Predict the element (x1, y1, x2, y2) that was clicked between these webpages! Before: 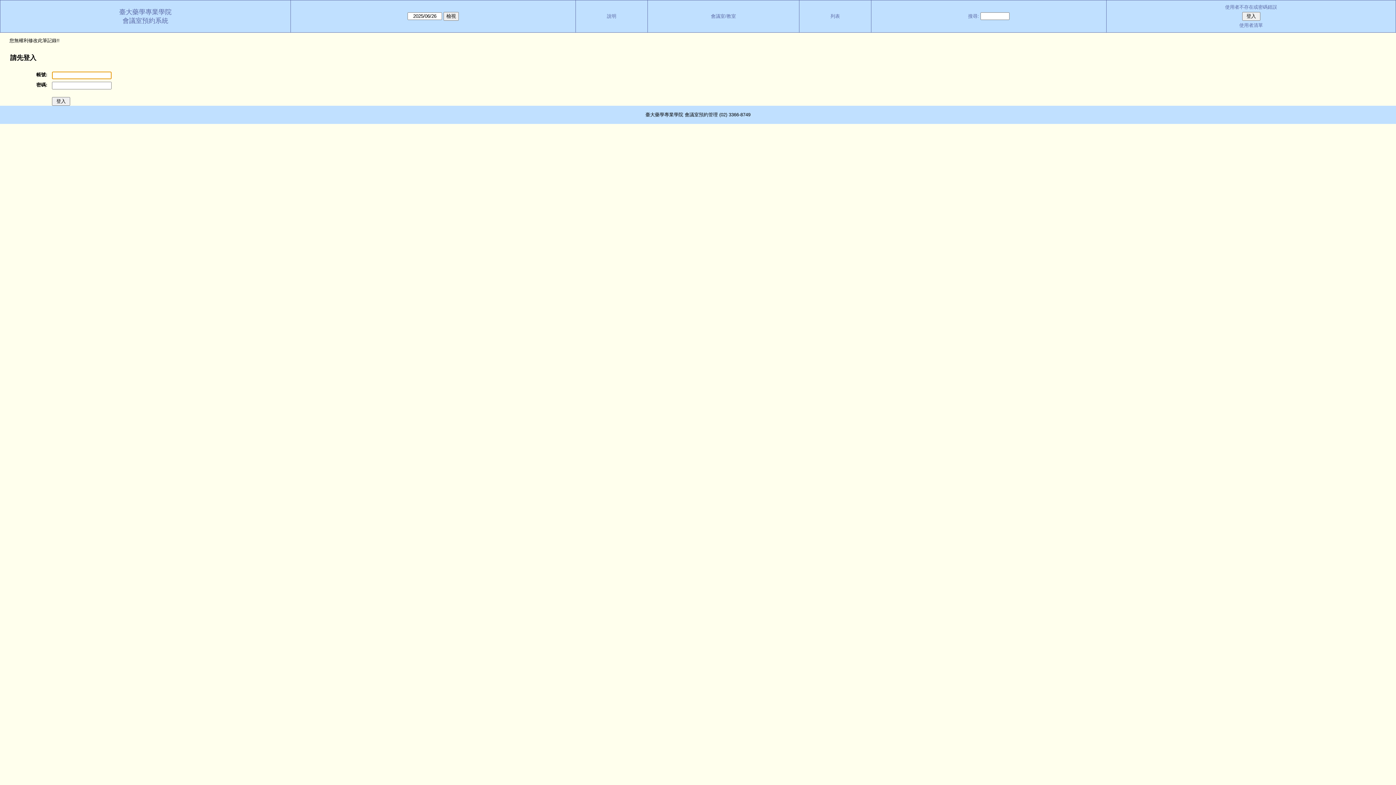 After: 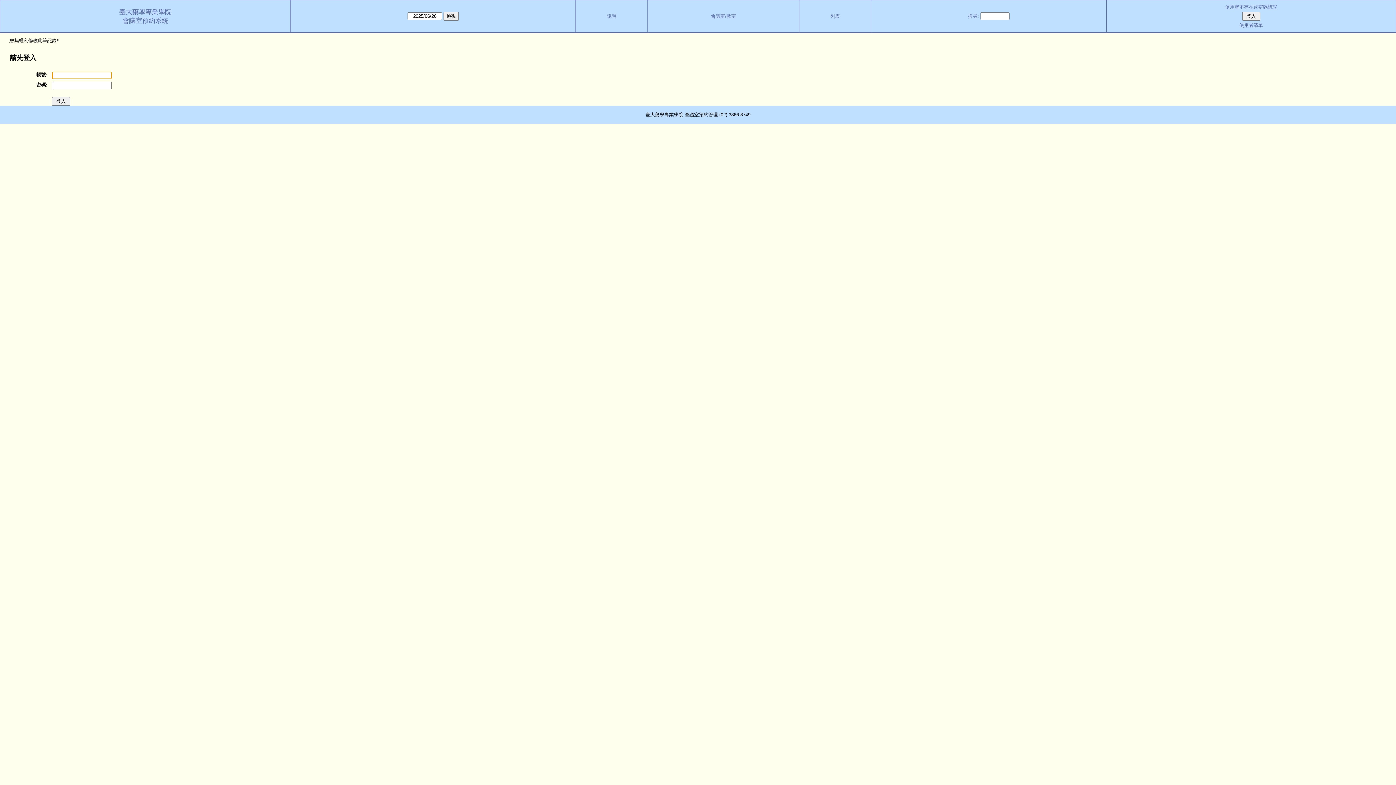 Action: bbox: (1109, 2, 1393, 11) label: 使用者不存在或密碼錯誤